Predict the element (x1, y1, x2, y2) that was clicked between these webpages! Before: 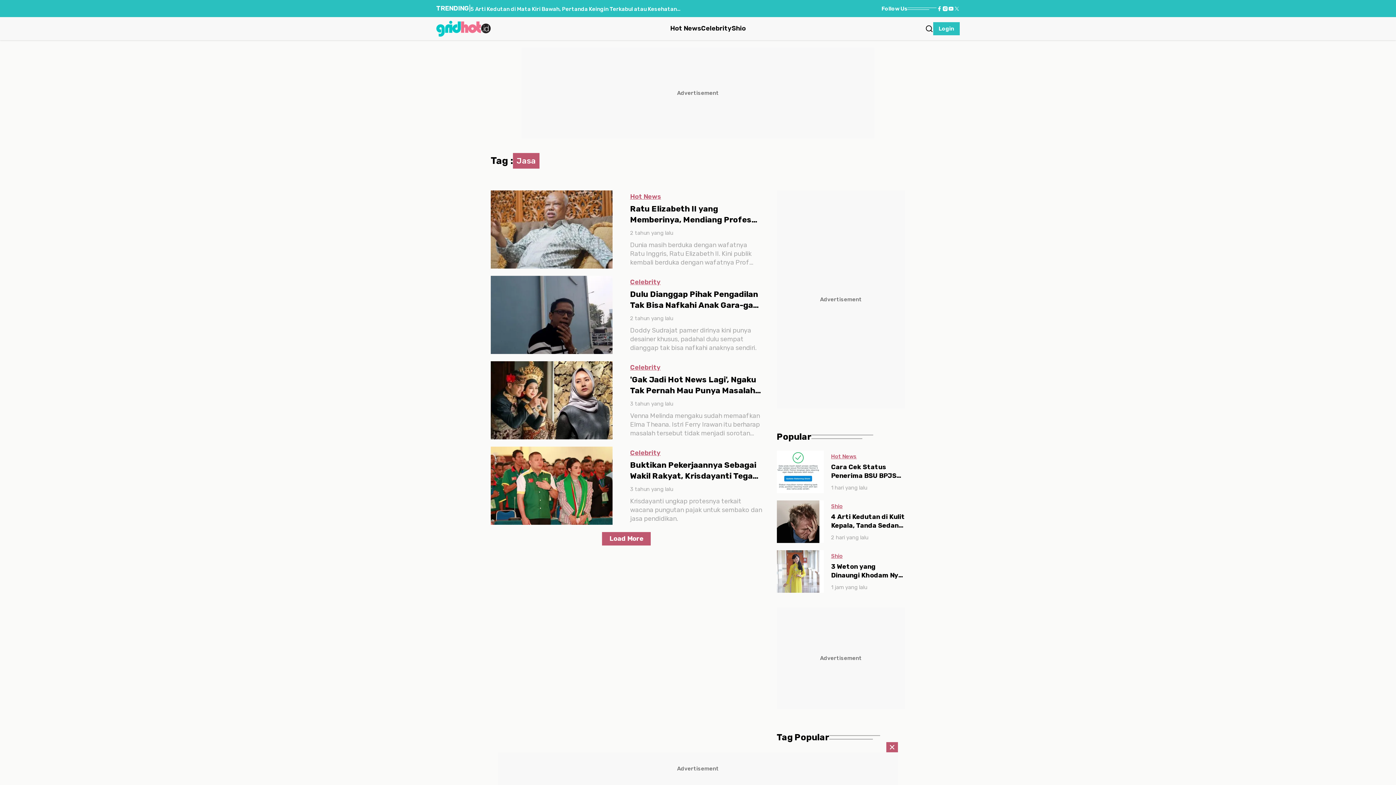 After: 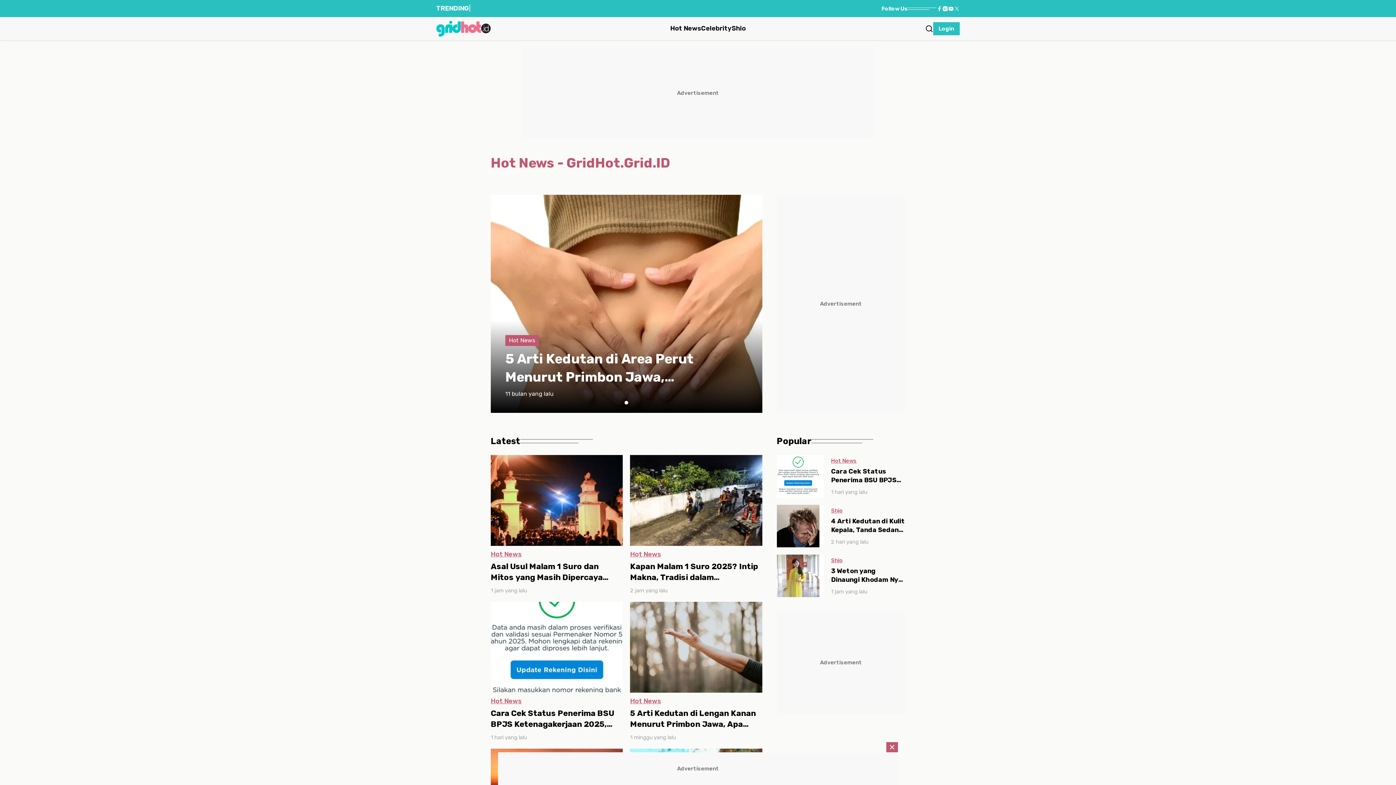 Action: label: Hot News bbox: (630, 192, 661, 200)